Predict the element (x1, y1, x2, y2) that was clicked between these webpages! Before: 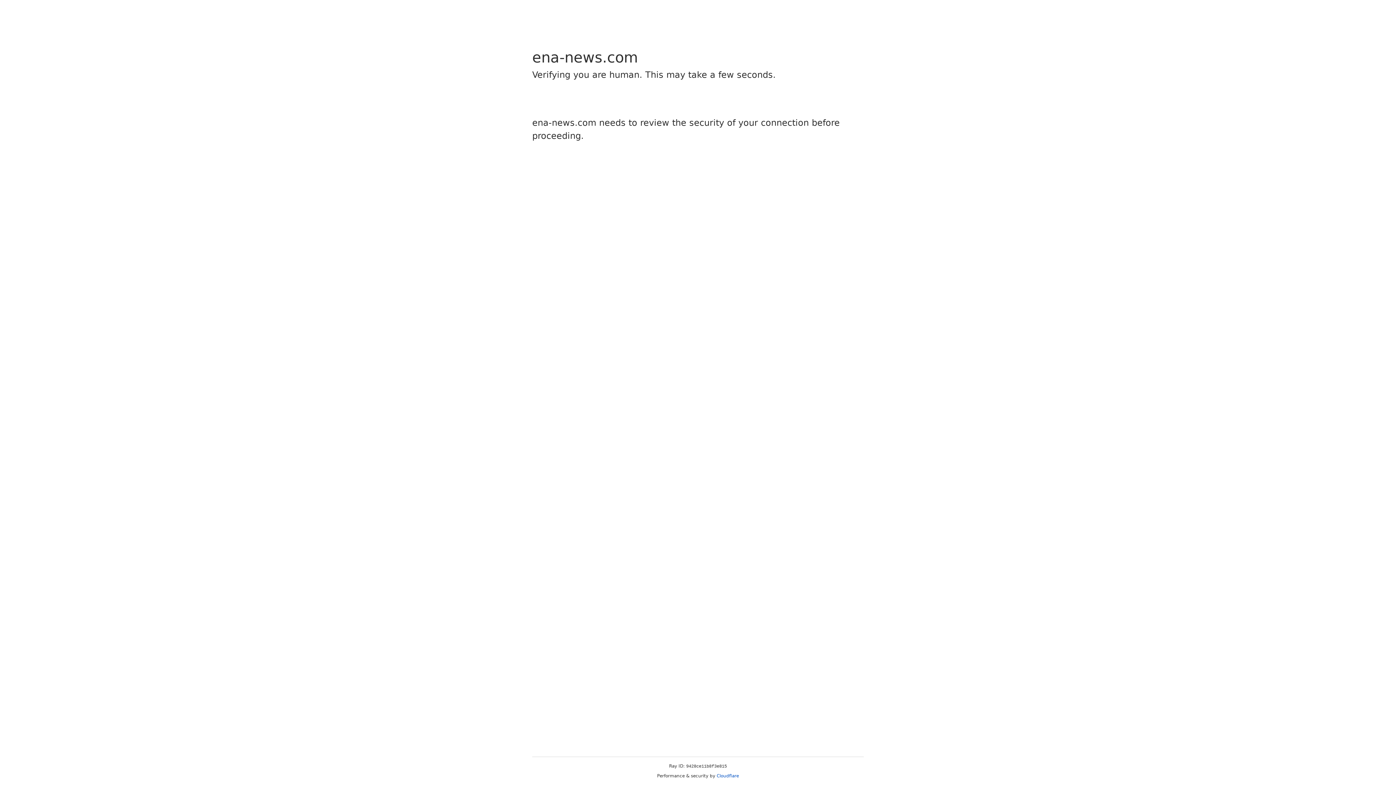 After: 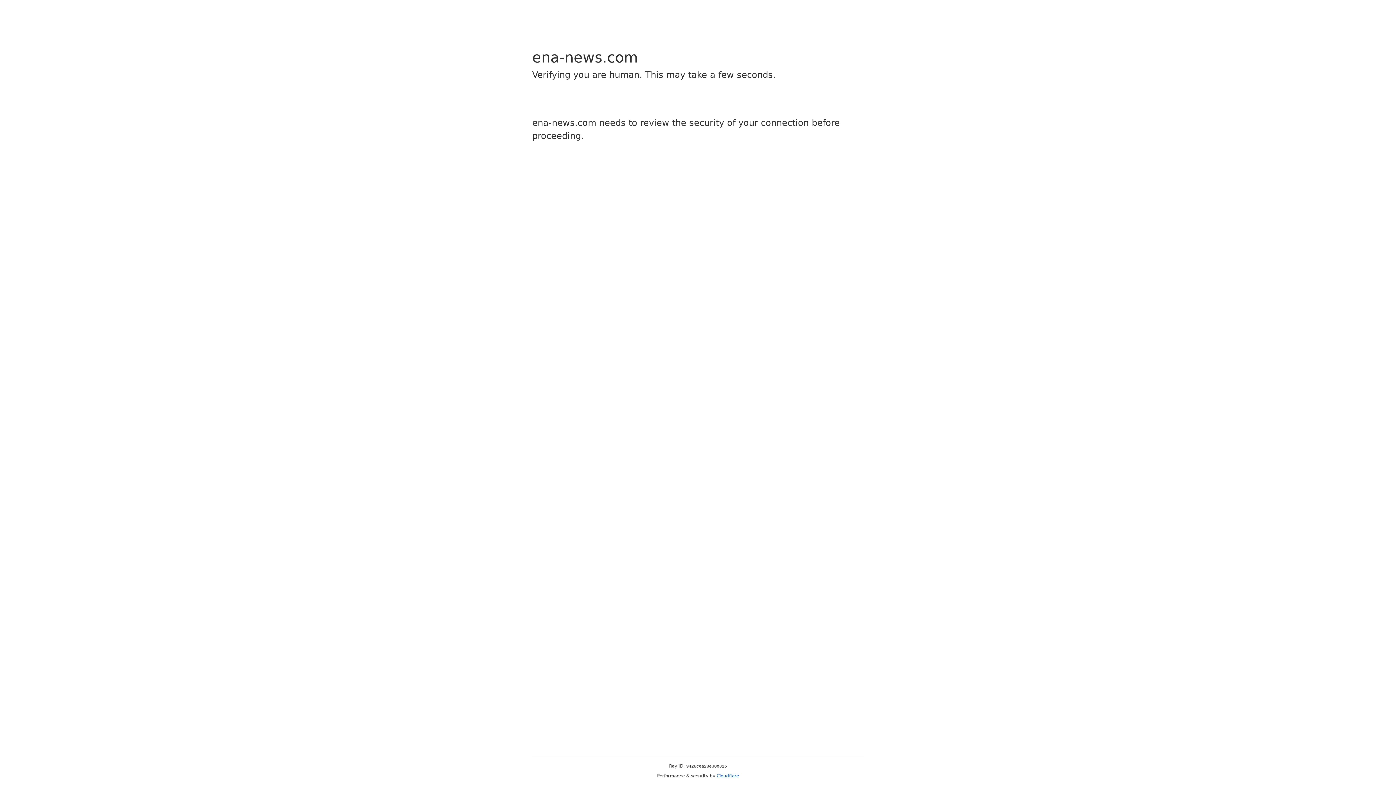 Action: bbox: (716, 773, 739, 778) label: Cloudflare